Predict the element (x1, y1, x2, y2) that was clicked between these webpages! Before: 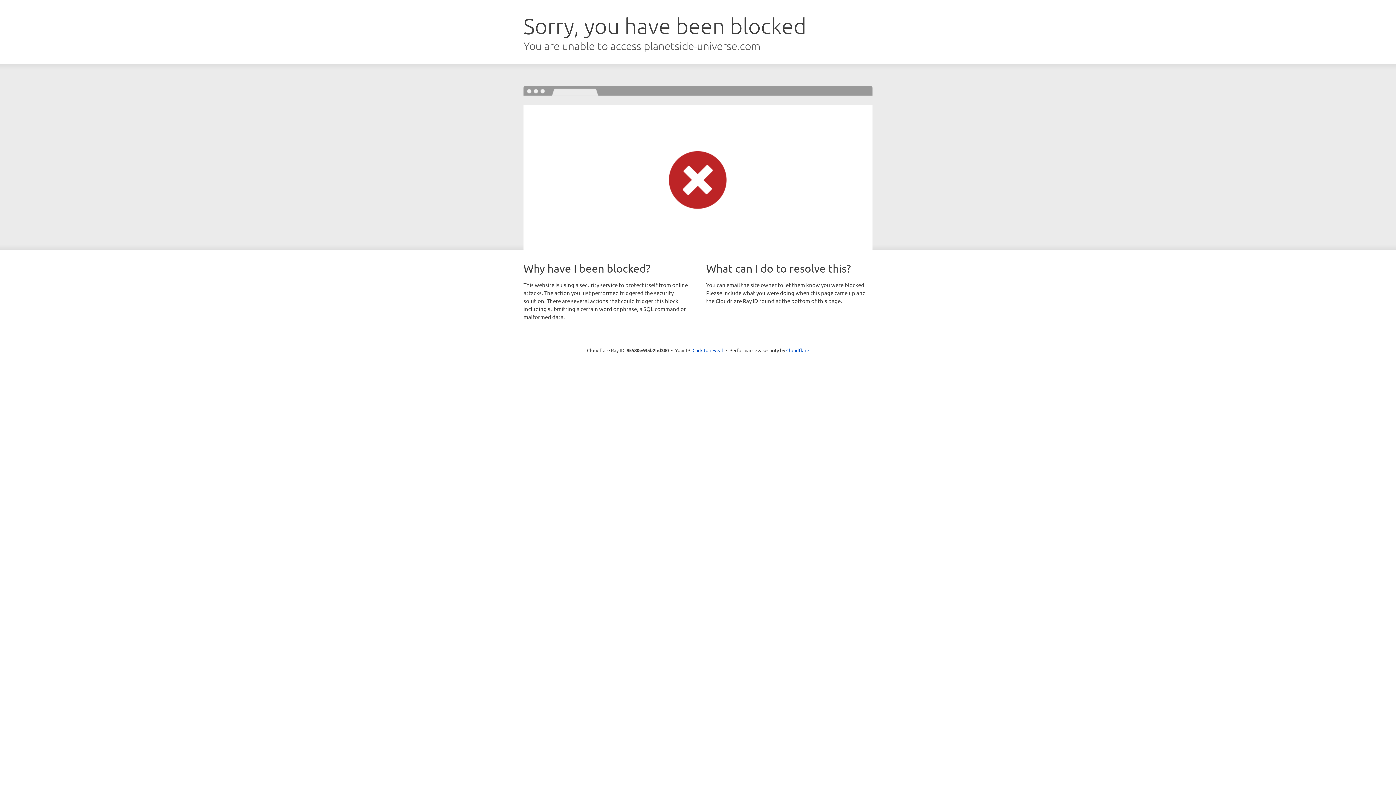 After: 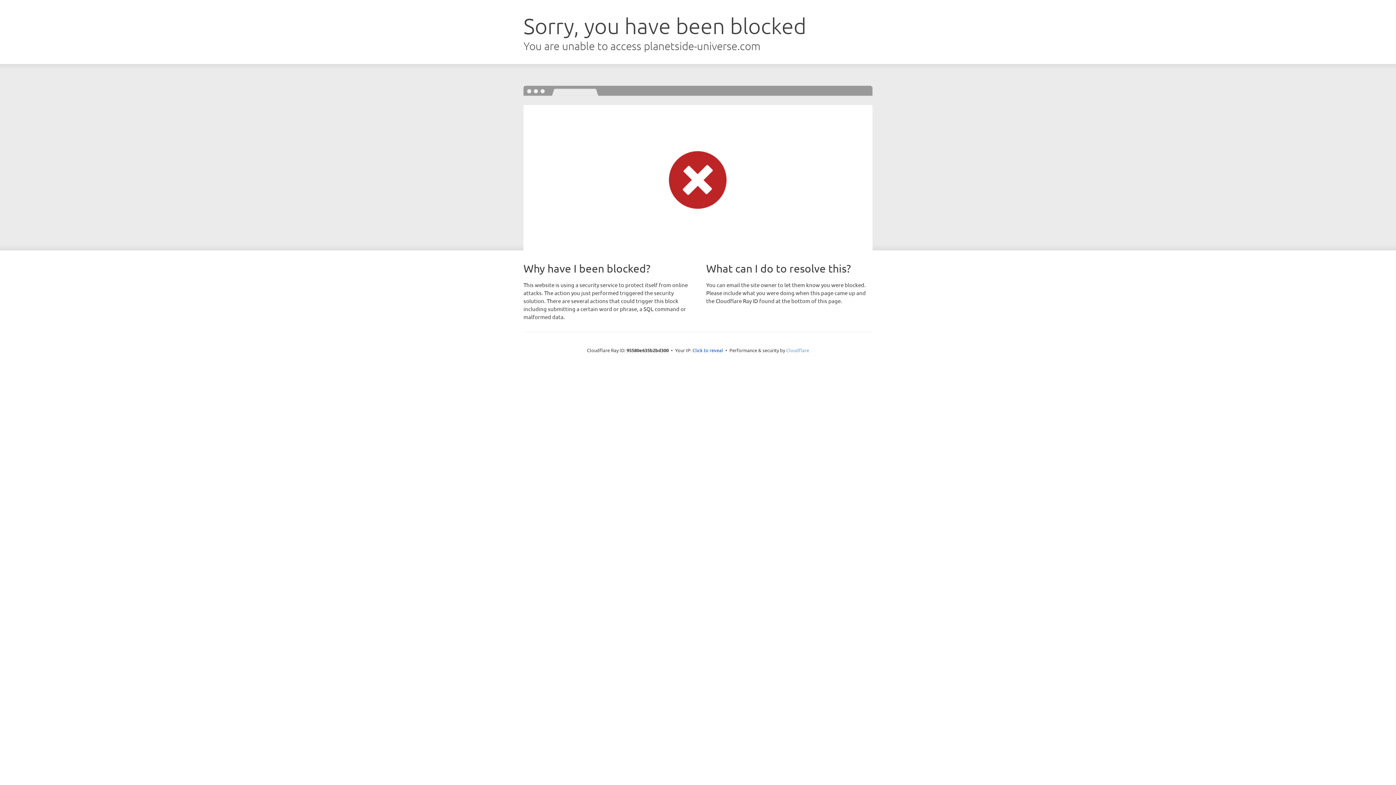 Action: label: Cloudflare bbox: (786, 347, 809, 353)